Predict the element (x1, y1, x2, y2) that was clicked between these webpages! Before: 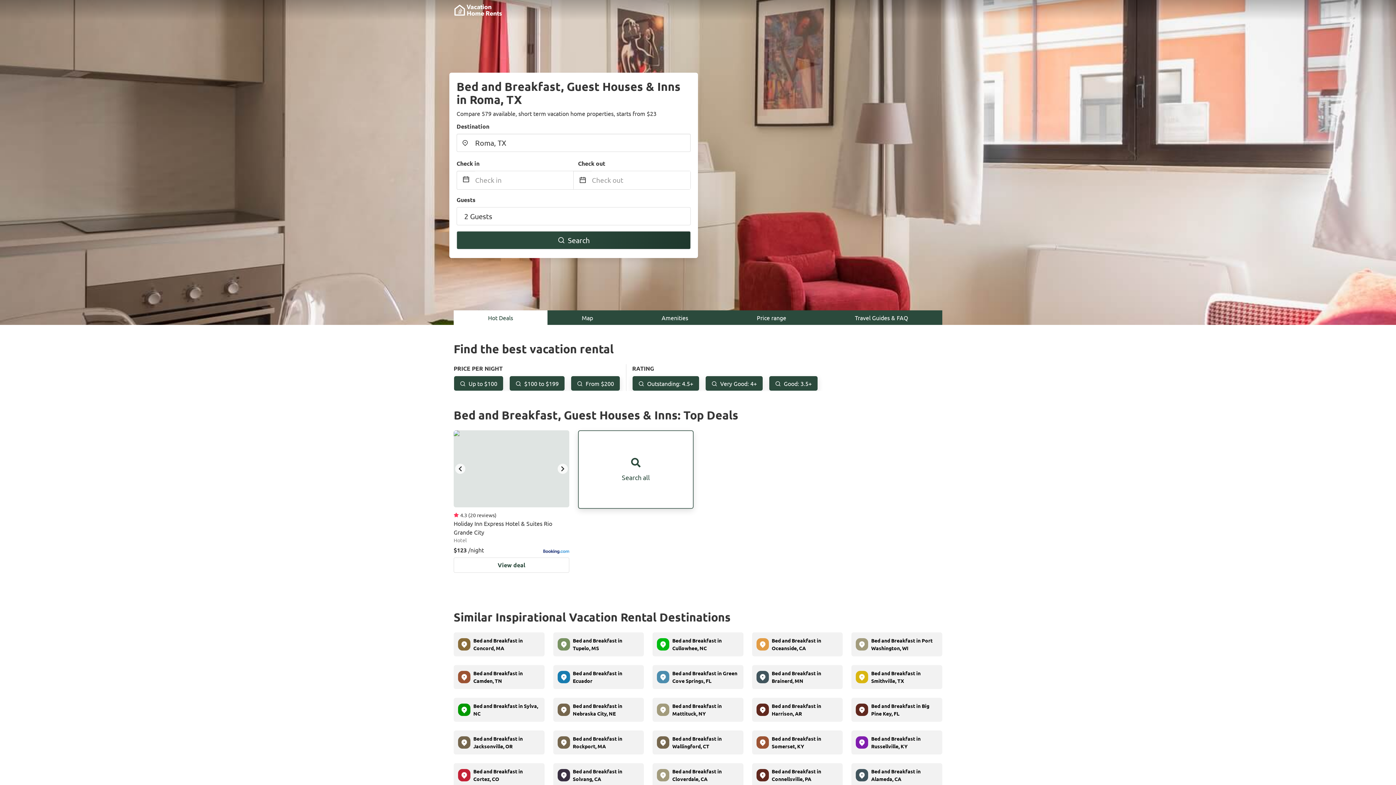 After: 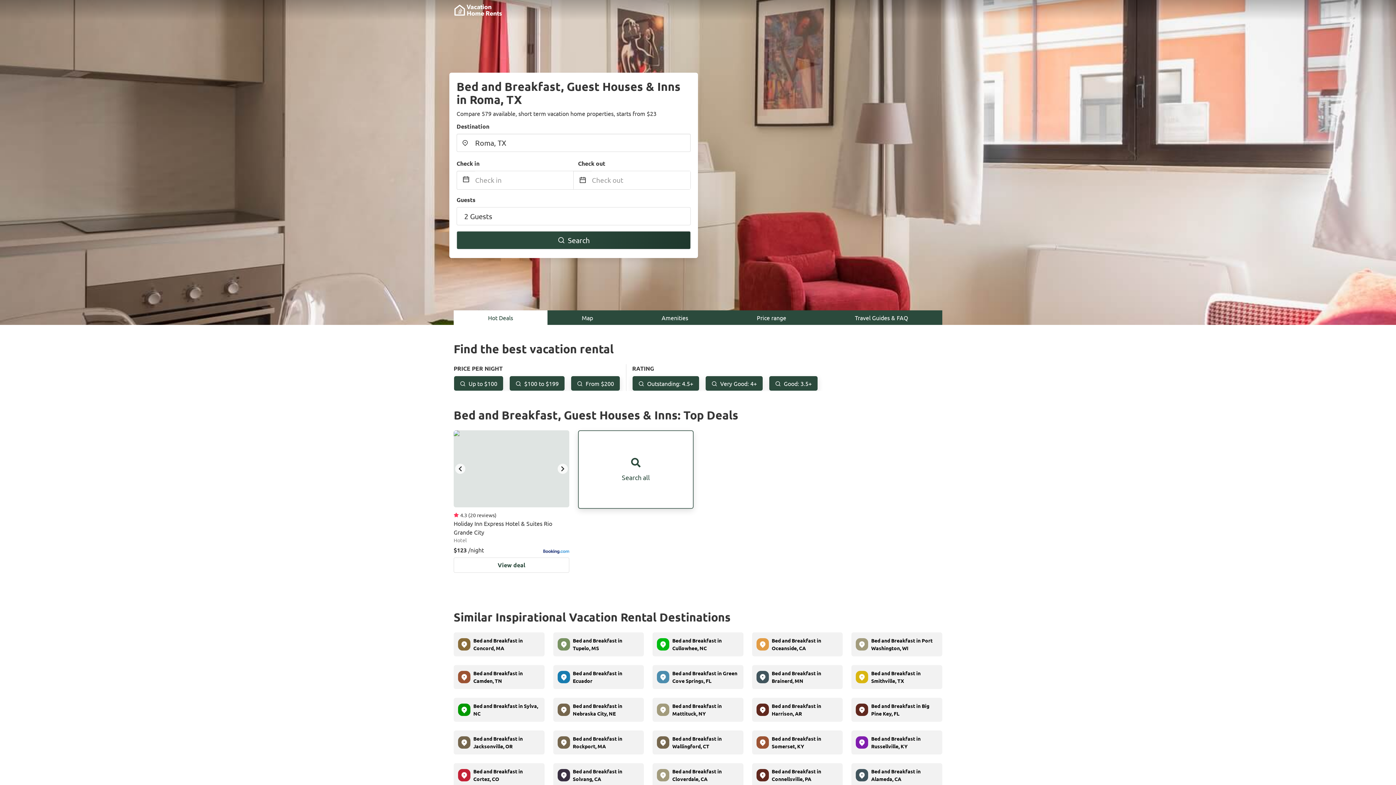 Action: label: Price range bbox: (722, 310, 820, 325)